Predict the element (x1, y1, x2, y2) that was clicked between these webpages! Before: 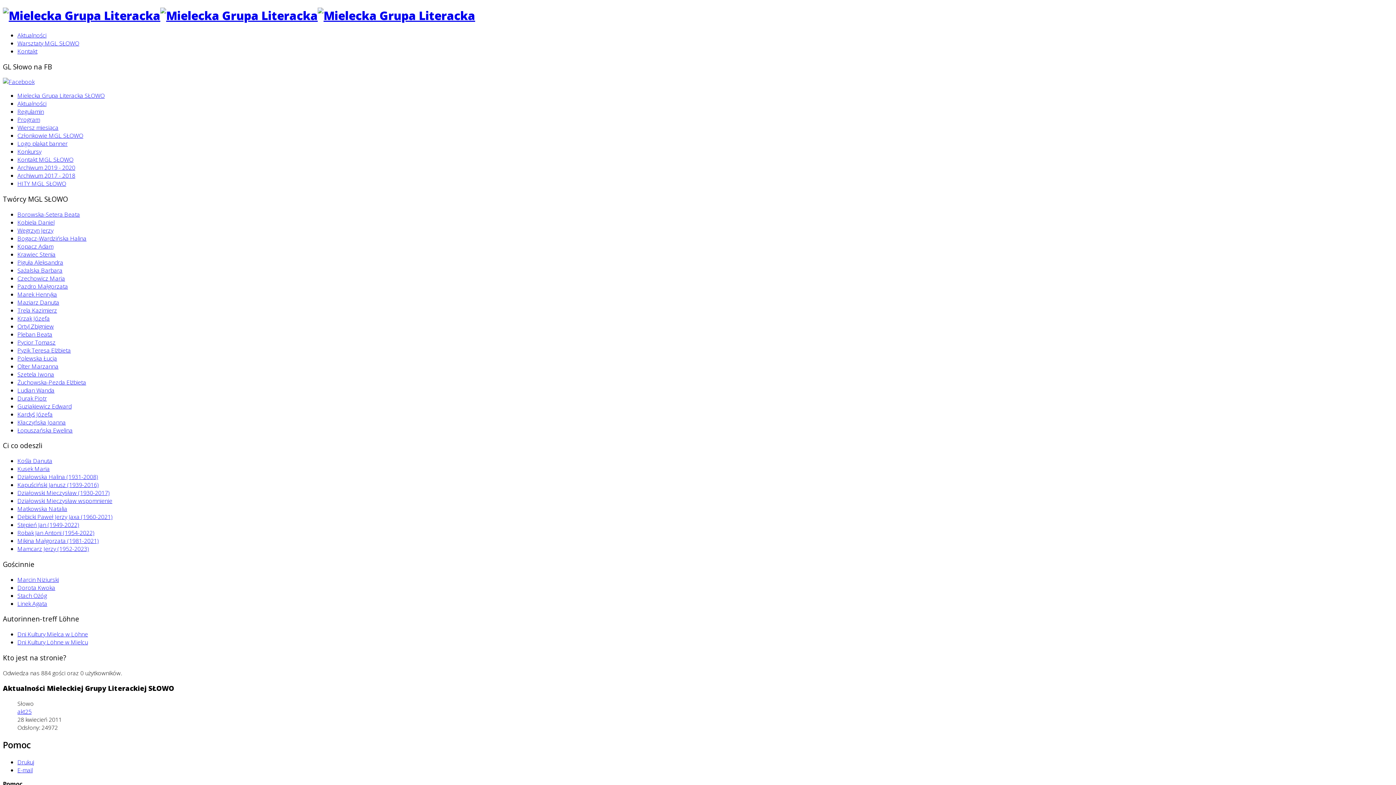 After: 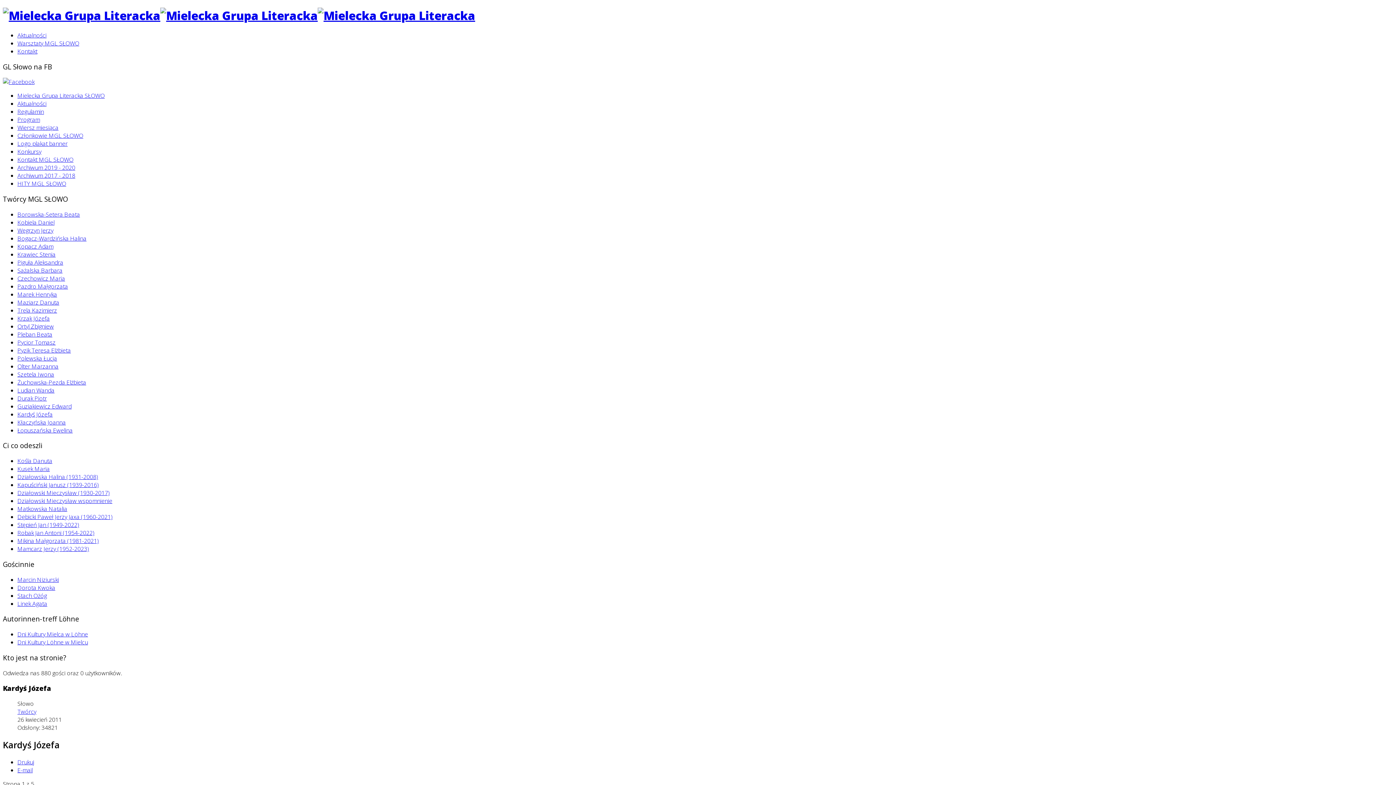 Action: bbox: (17, 410, 52, 418) label: Kardyś Józefa